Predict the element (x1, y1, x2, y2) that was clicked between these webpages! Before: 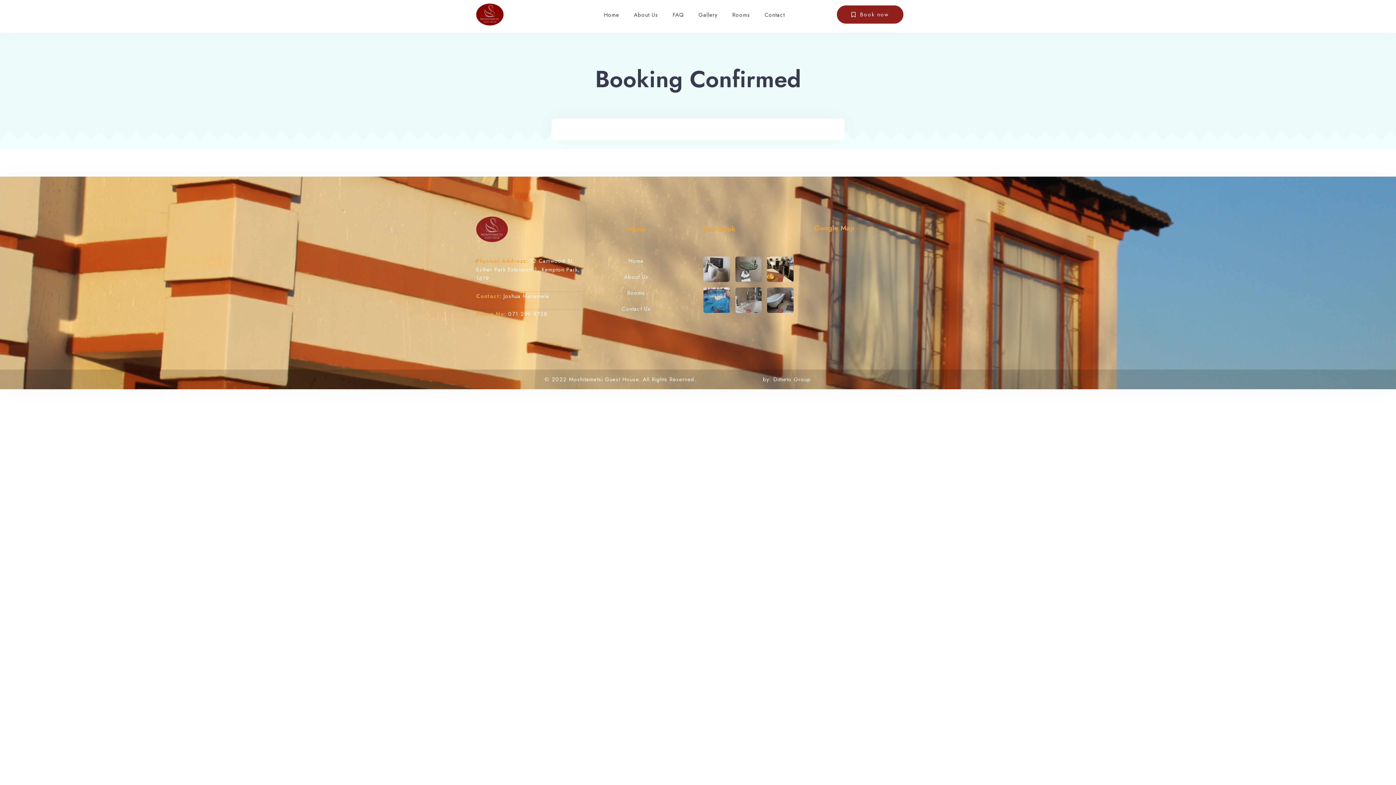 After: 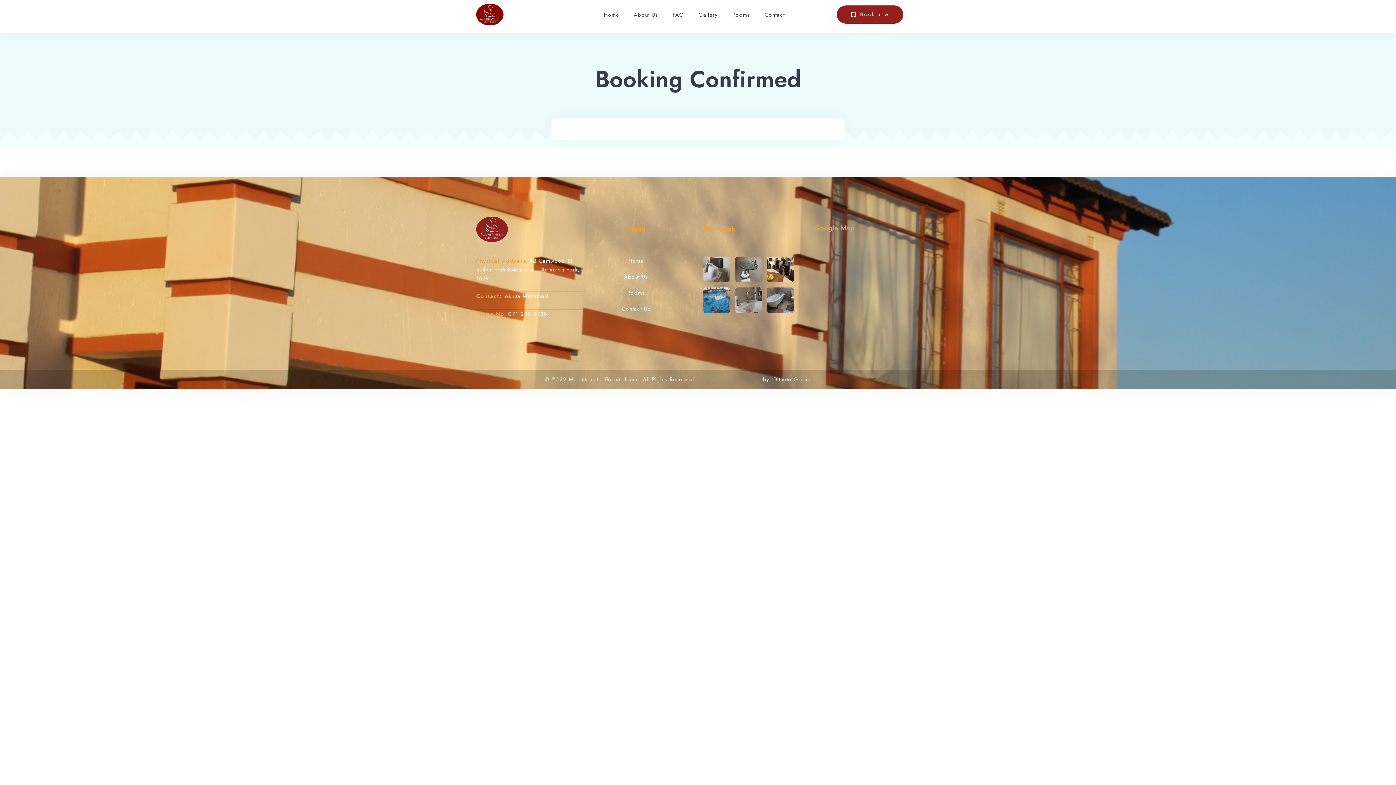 Action: bbox: (767, 256, 793, 282)